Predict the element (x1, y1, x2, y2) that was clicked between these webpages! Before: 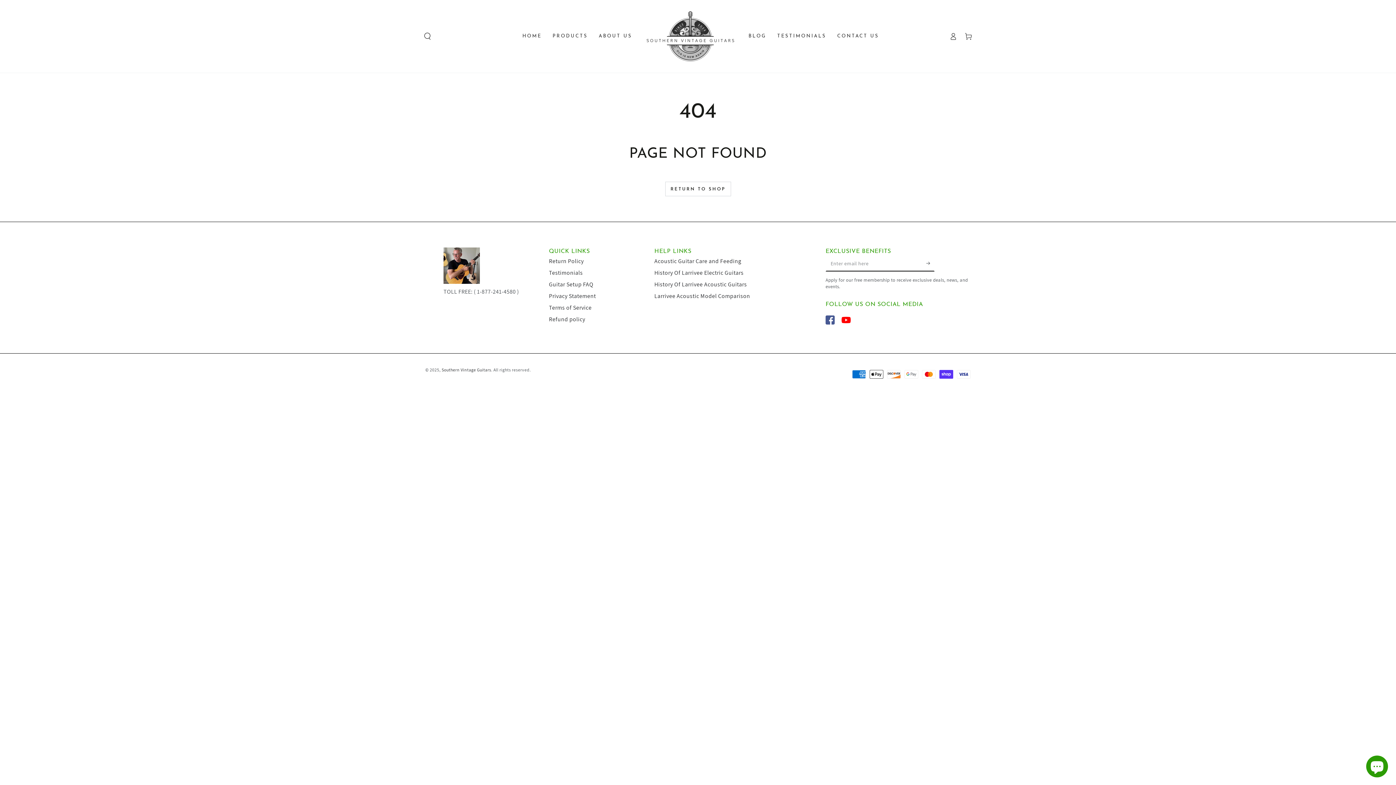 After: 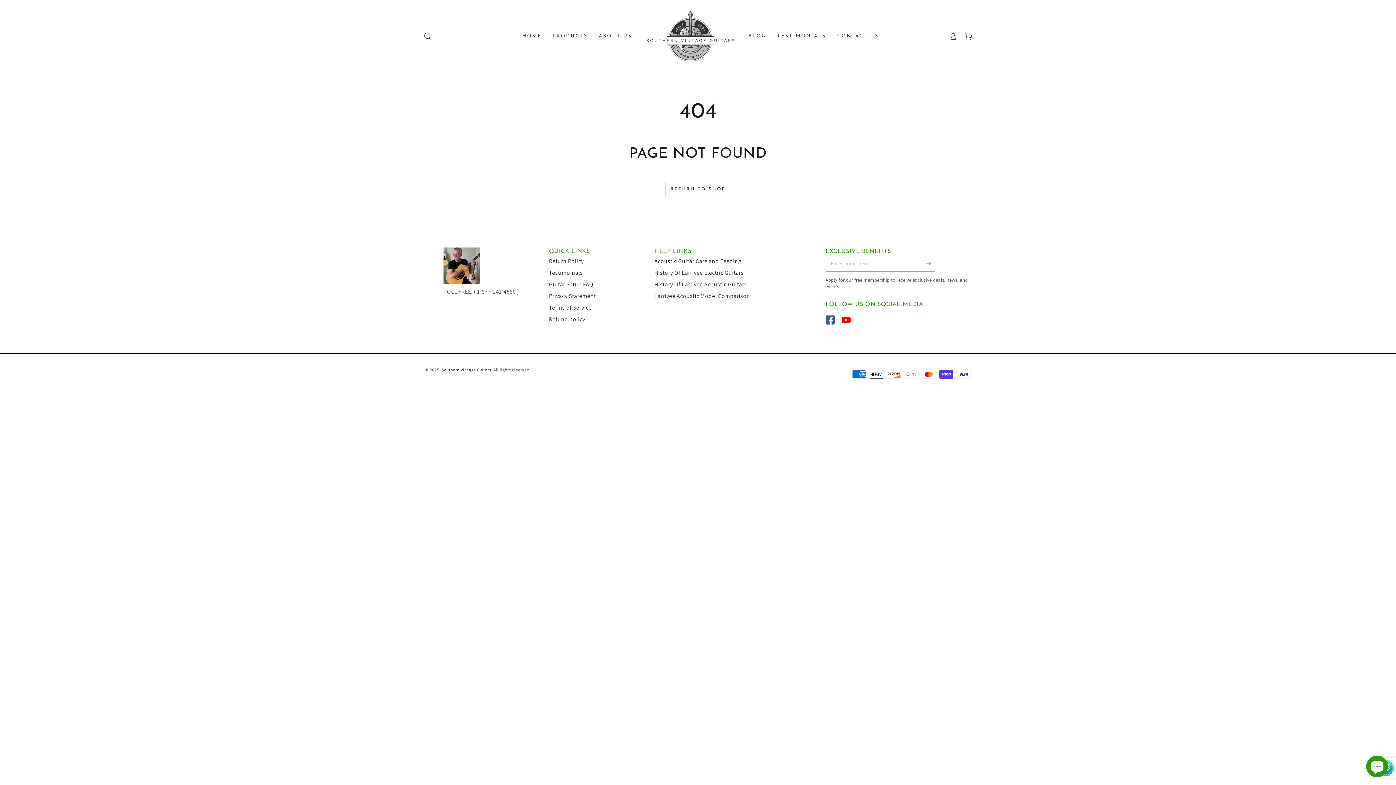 Action: label: Subscribe bbox: (926, 255, 934, 271)